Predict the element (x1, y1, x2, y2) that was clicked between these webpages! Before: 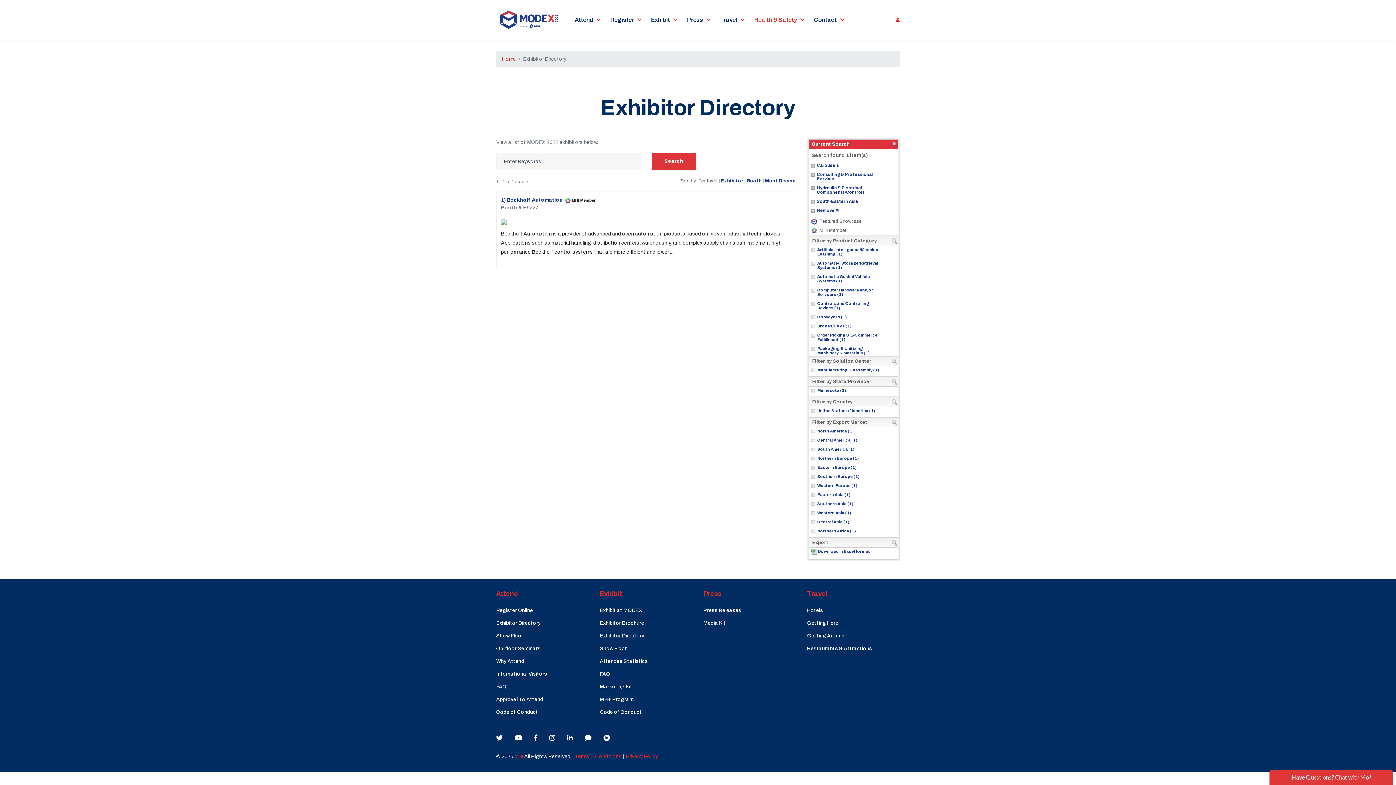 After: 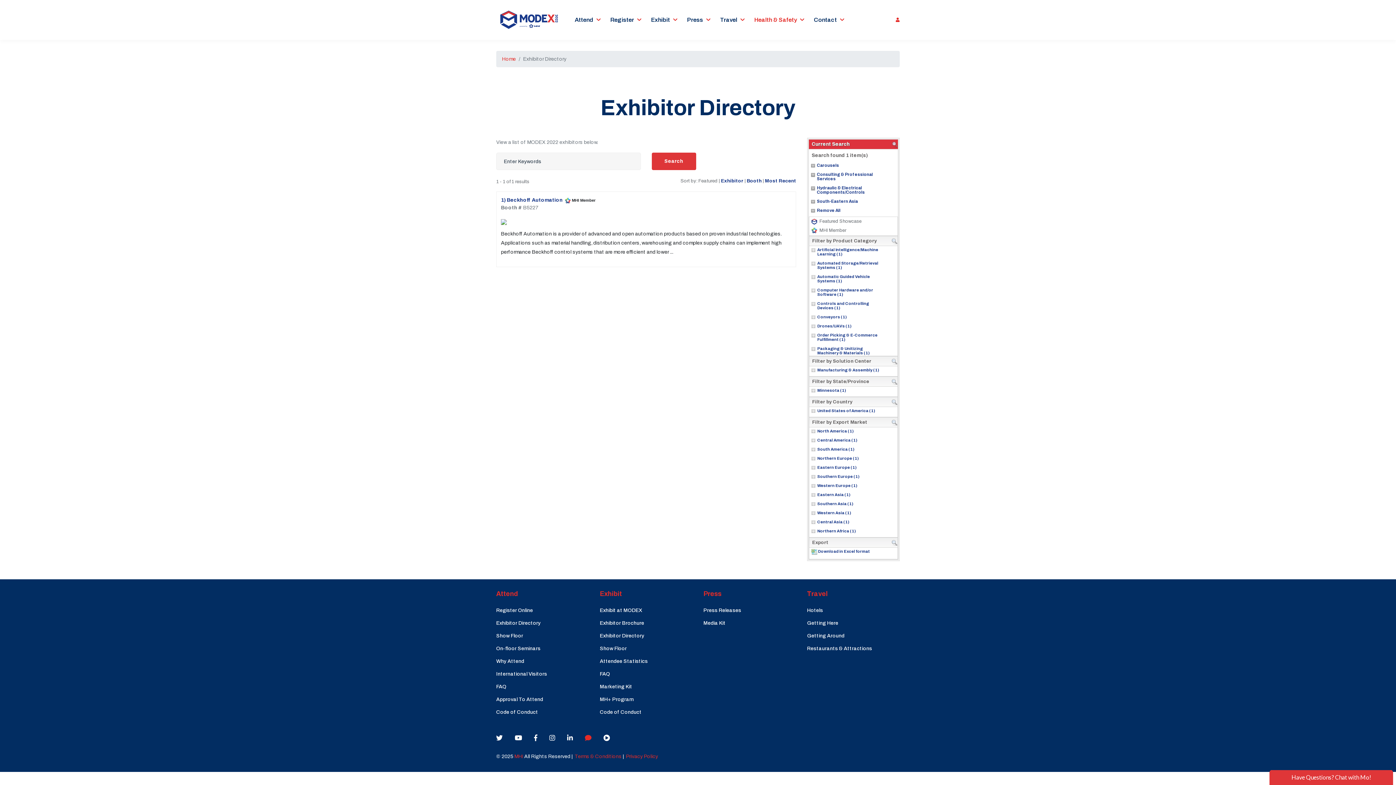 Action: bbox: (585, 734, 591, 742)